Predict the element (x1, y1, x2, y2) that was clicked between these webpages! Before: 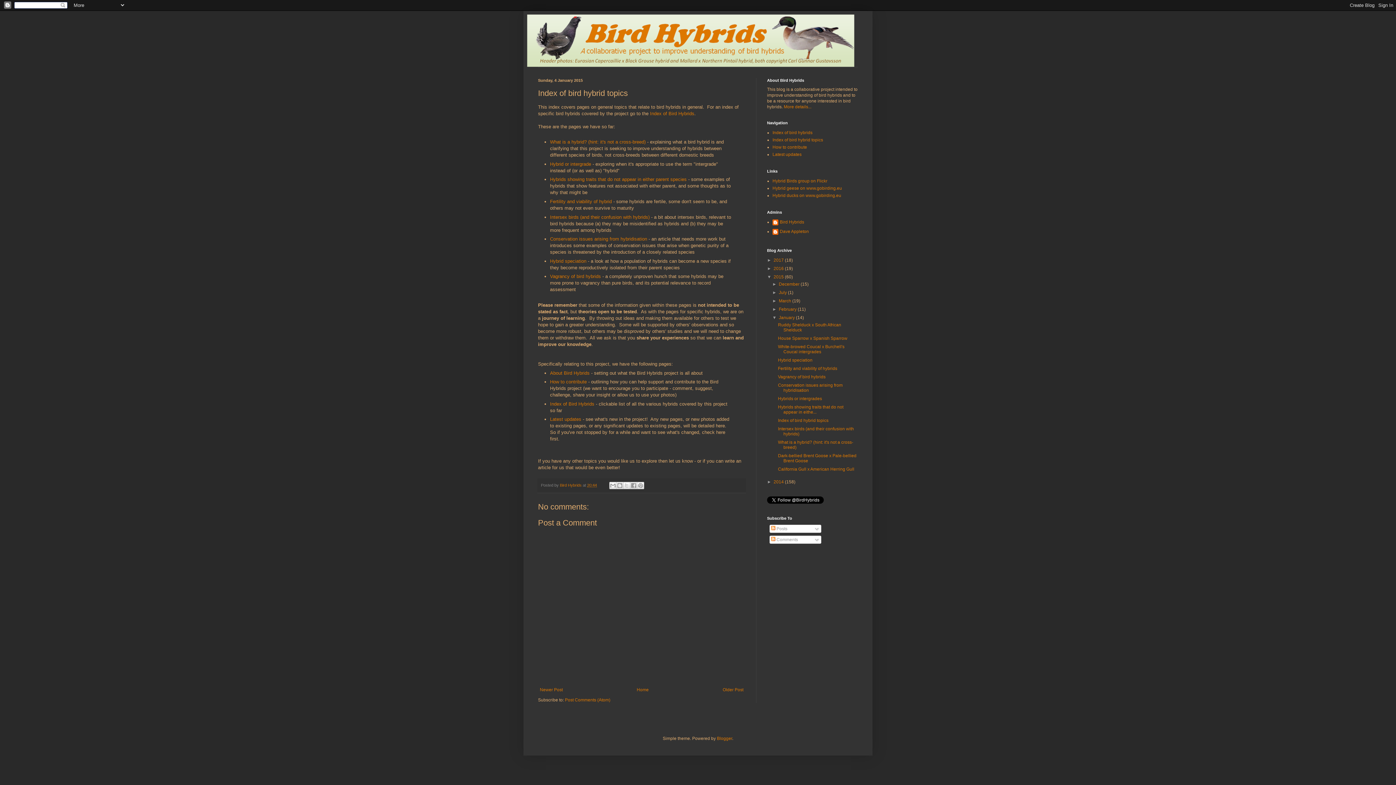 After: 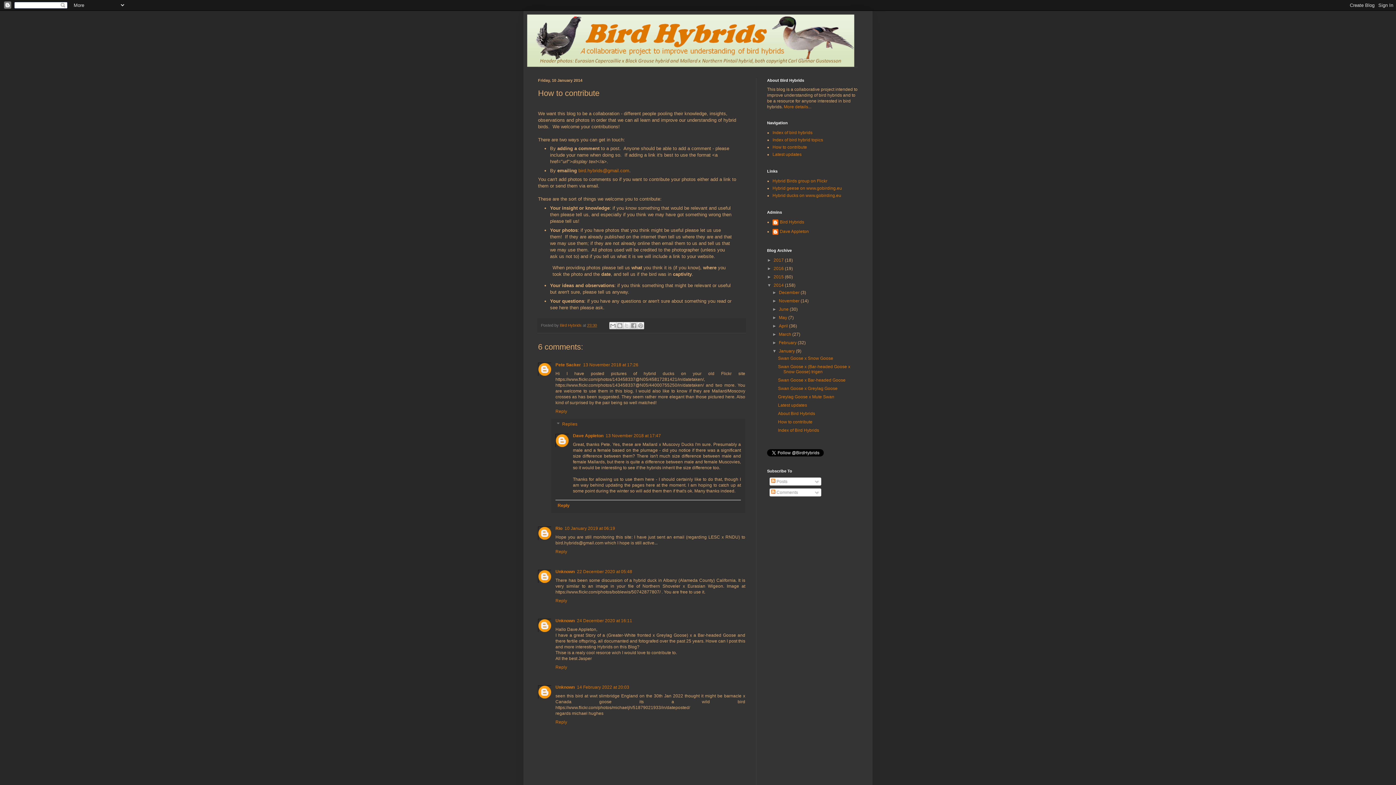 Action: bbox: (772, 144, 807, 149) label: How to contribute